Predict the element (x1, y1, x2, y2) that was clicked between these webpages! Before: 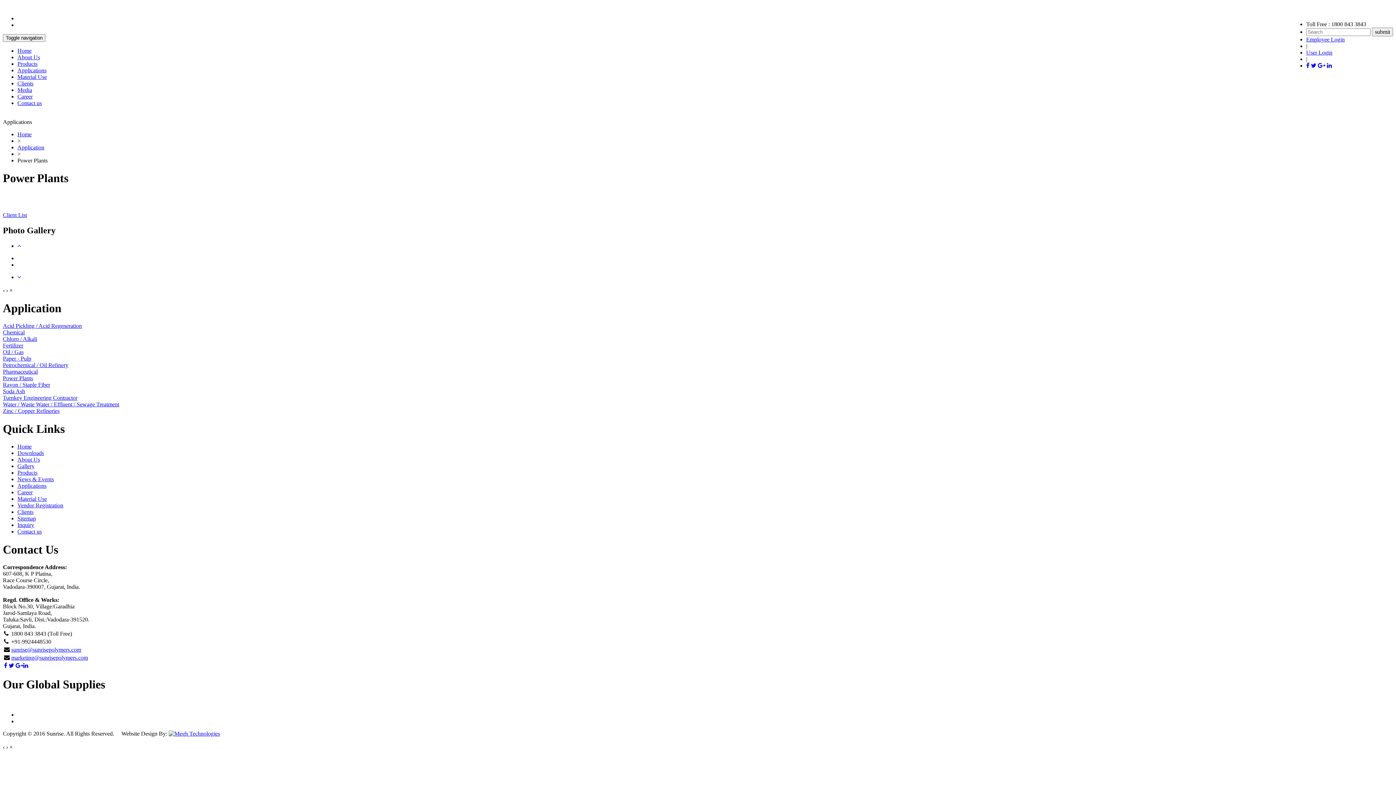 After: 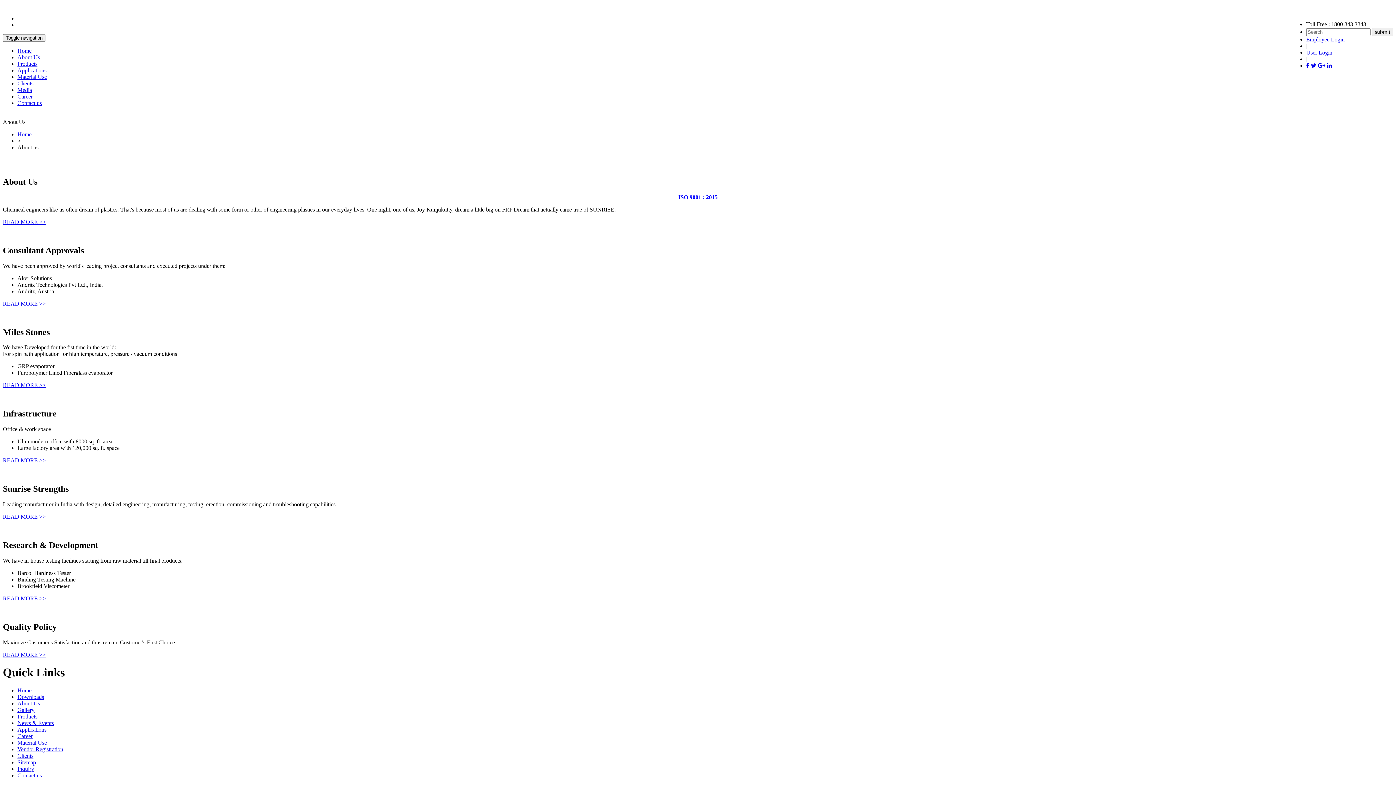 Action: bbox: (17, 456, 40, 462) label: About Us